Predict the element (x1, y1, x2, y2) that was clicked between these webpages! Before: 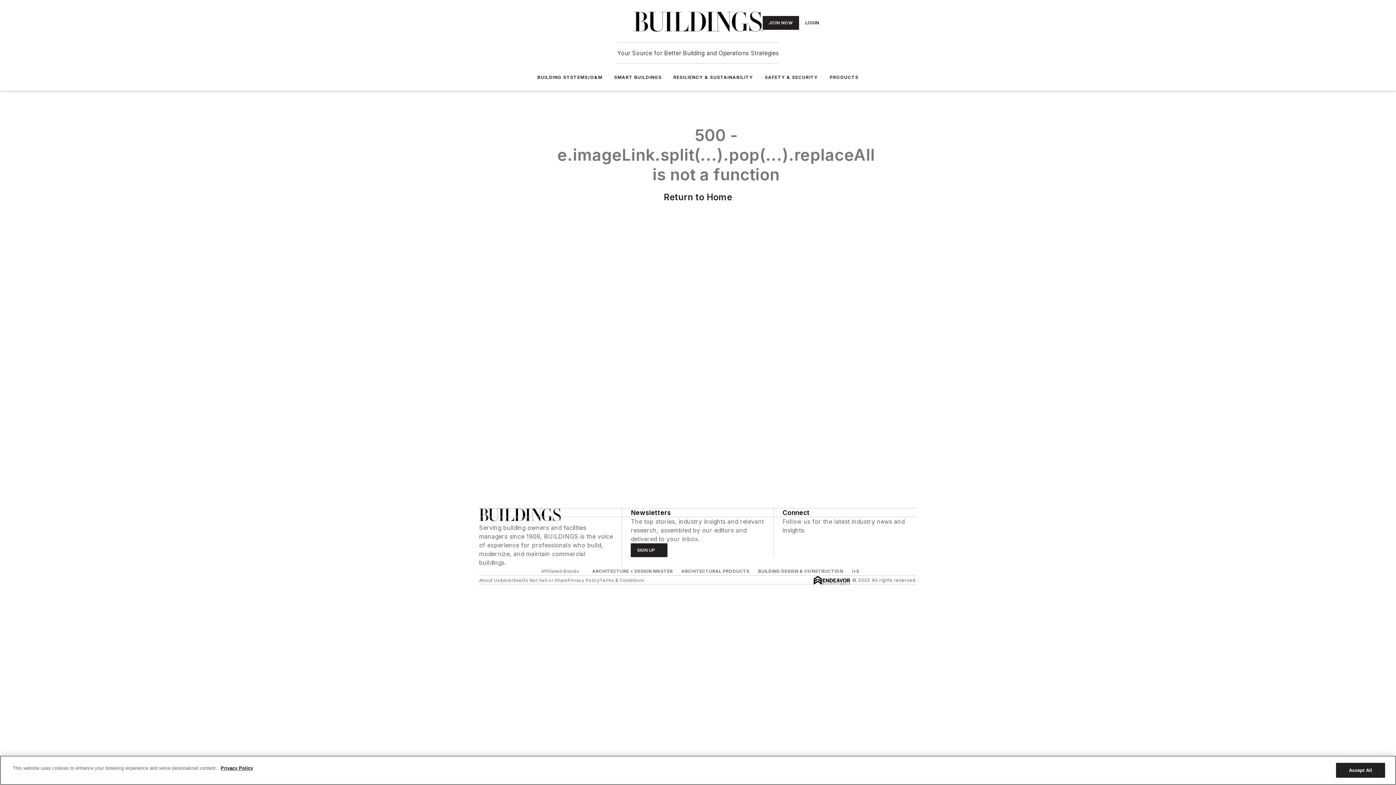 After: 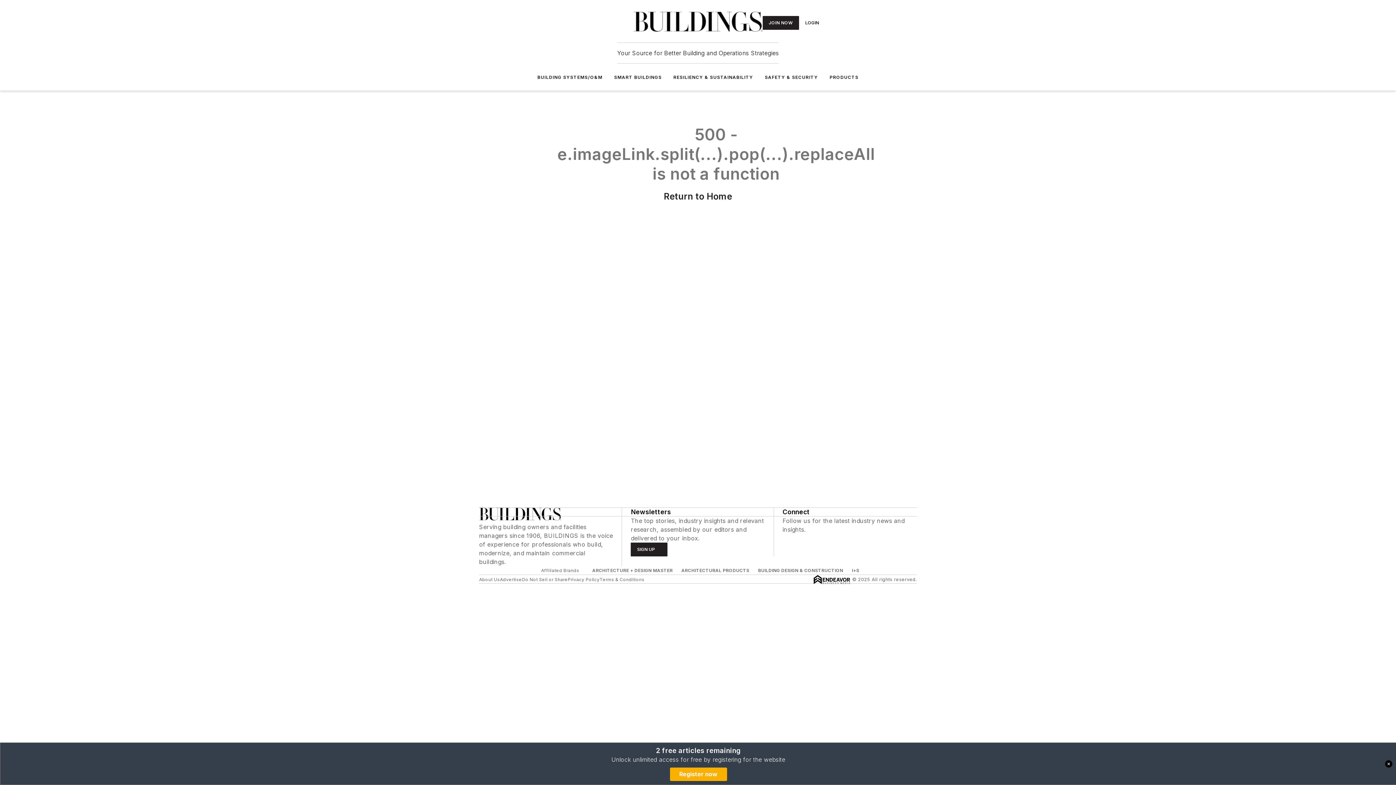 Action: label: SAFETY & SECURITY bbox: (764, 74, 818, 80)